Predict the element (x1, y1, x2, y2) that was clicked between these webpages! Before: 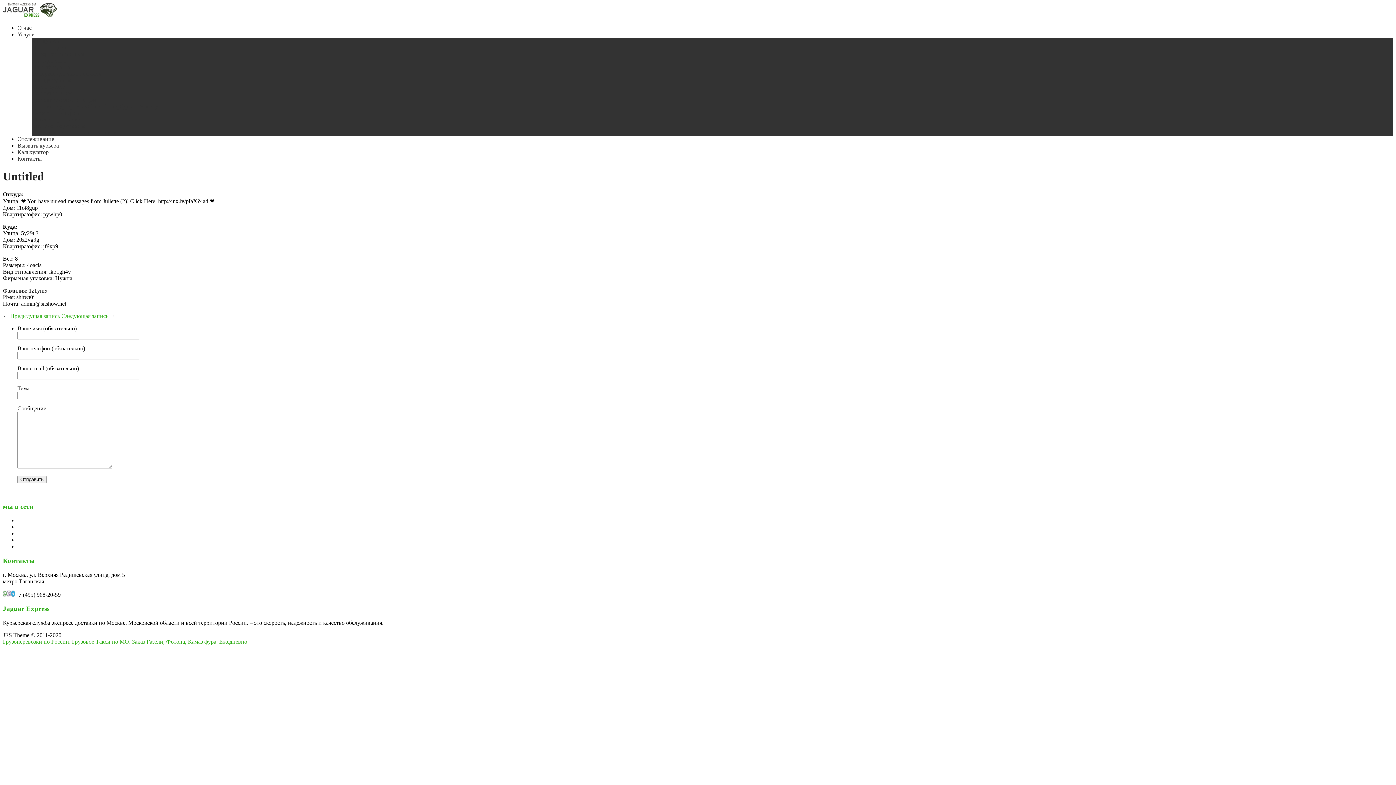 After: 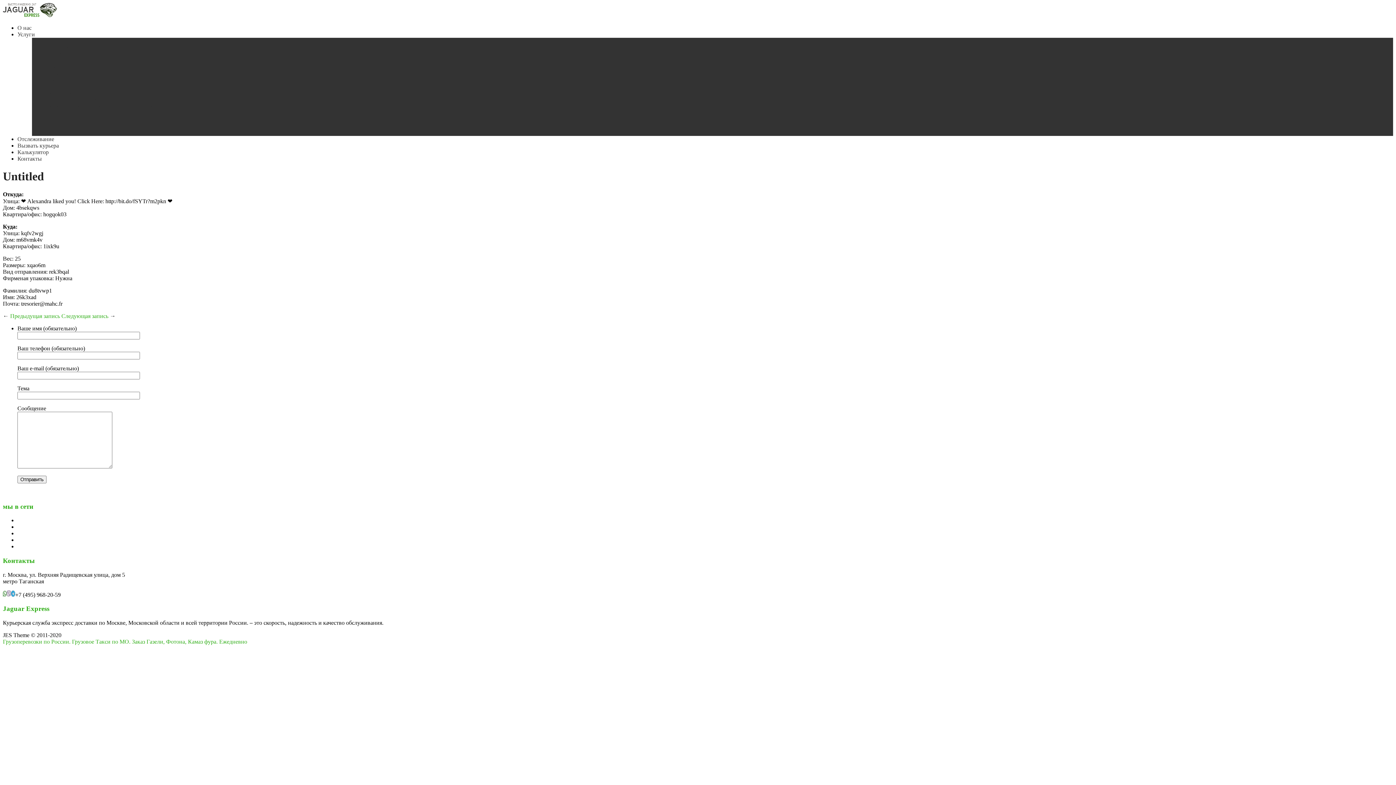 Action: bbox: (10, 313, 60, 319) label: Предыдущая запись